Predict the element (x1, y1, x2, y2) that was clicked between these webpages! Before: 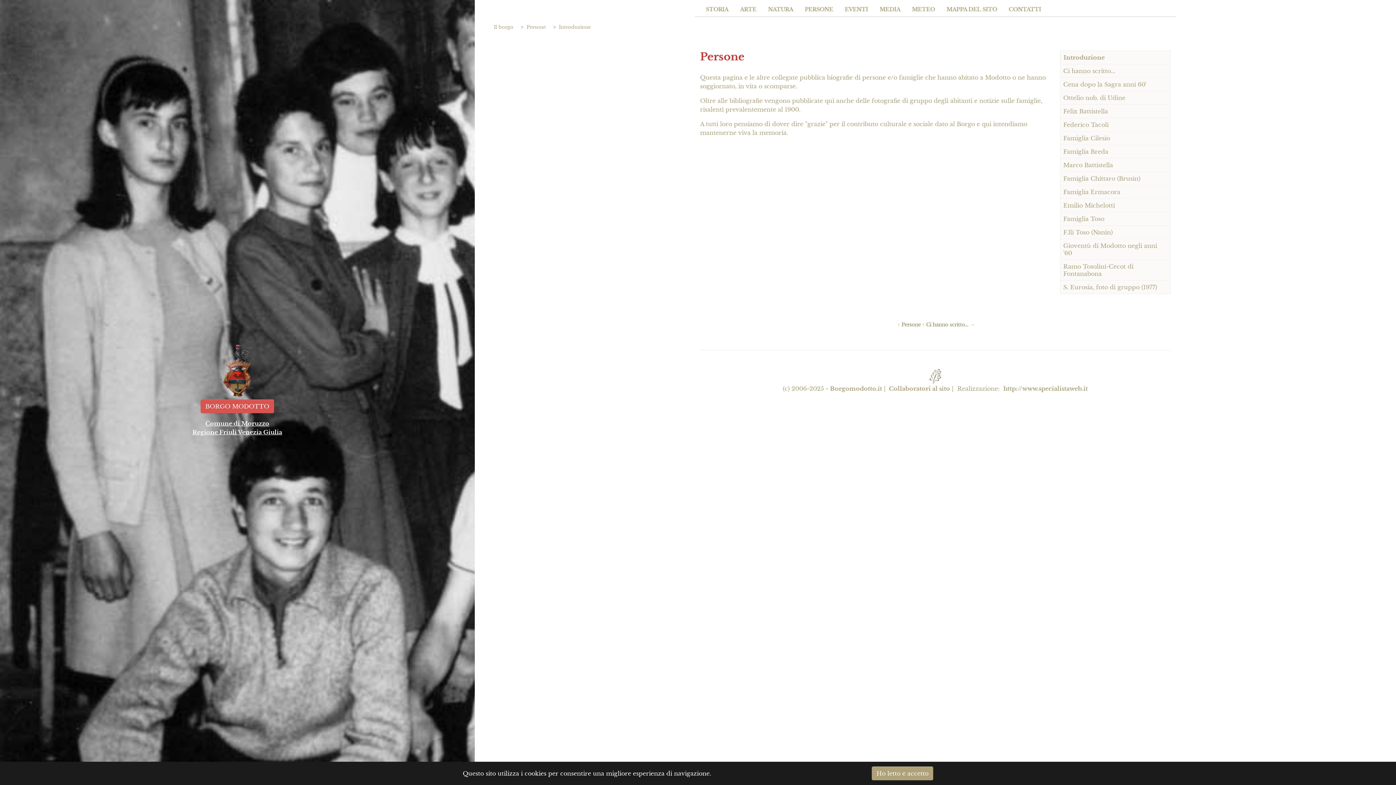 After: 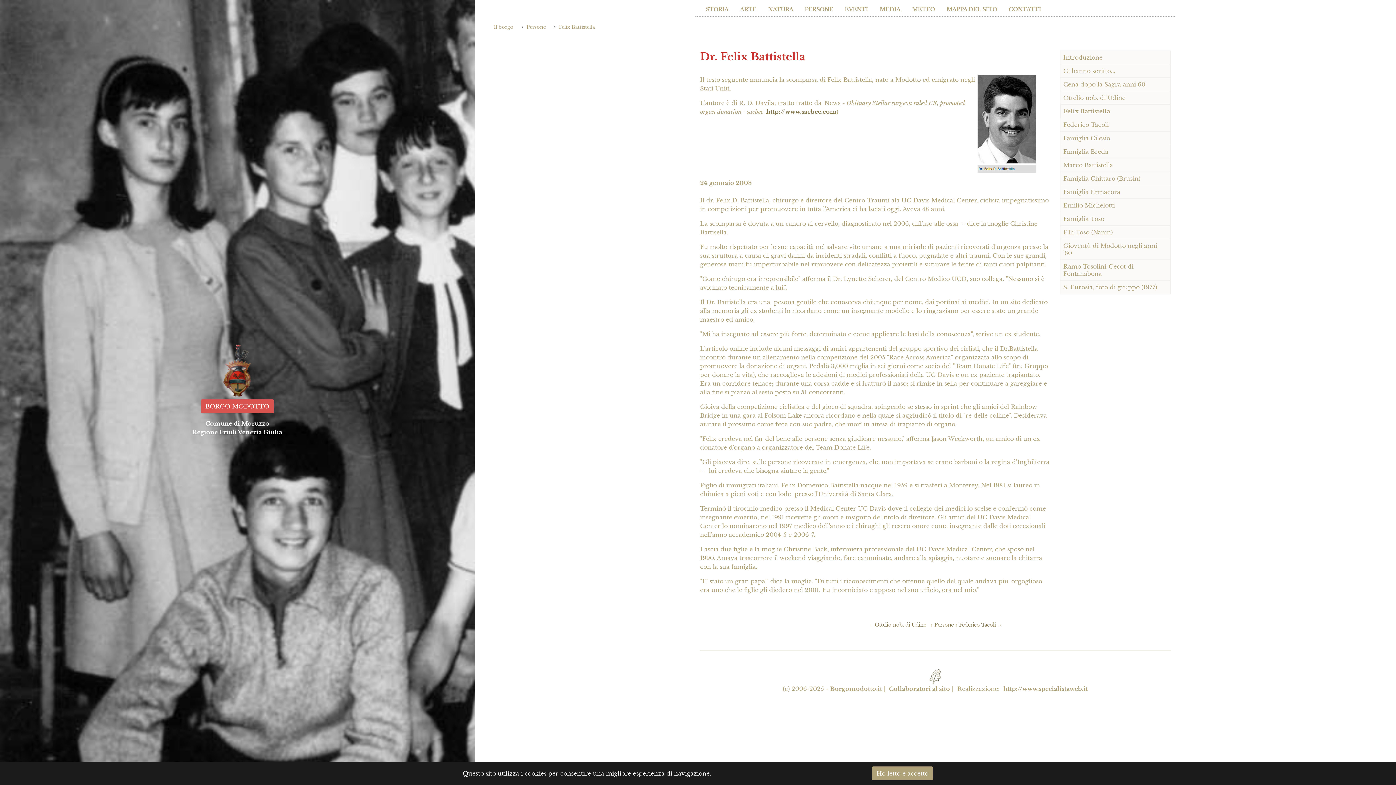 Action: bbox: (1060, 104, 1170, 118) label: Felix Battistella